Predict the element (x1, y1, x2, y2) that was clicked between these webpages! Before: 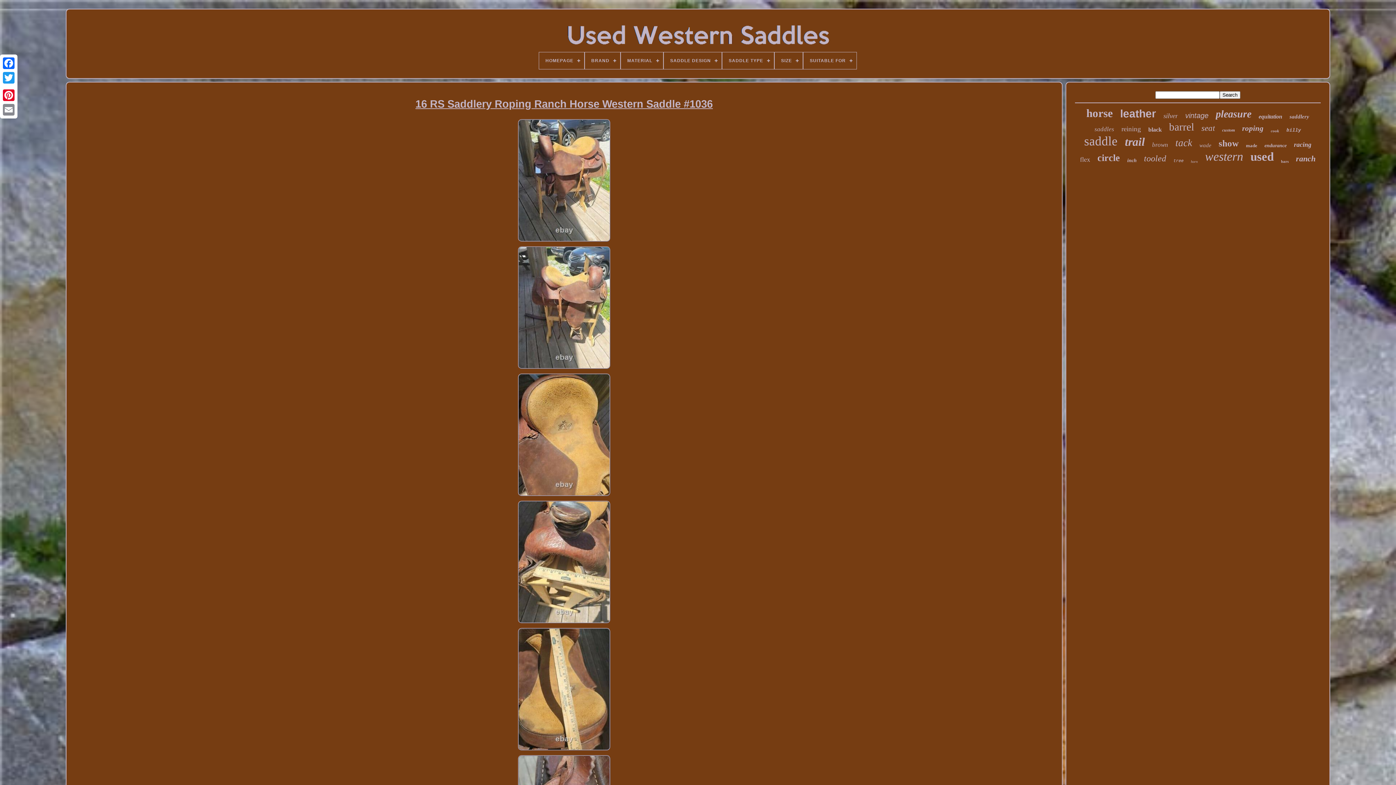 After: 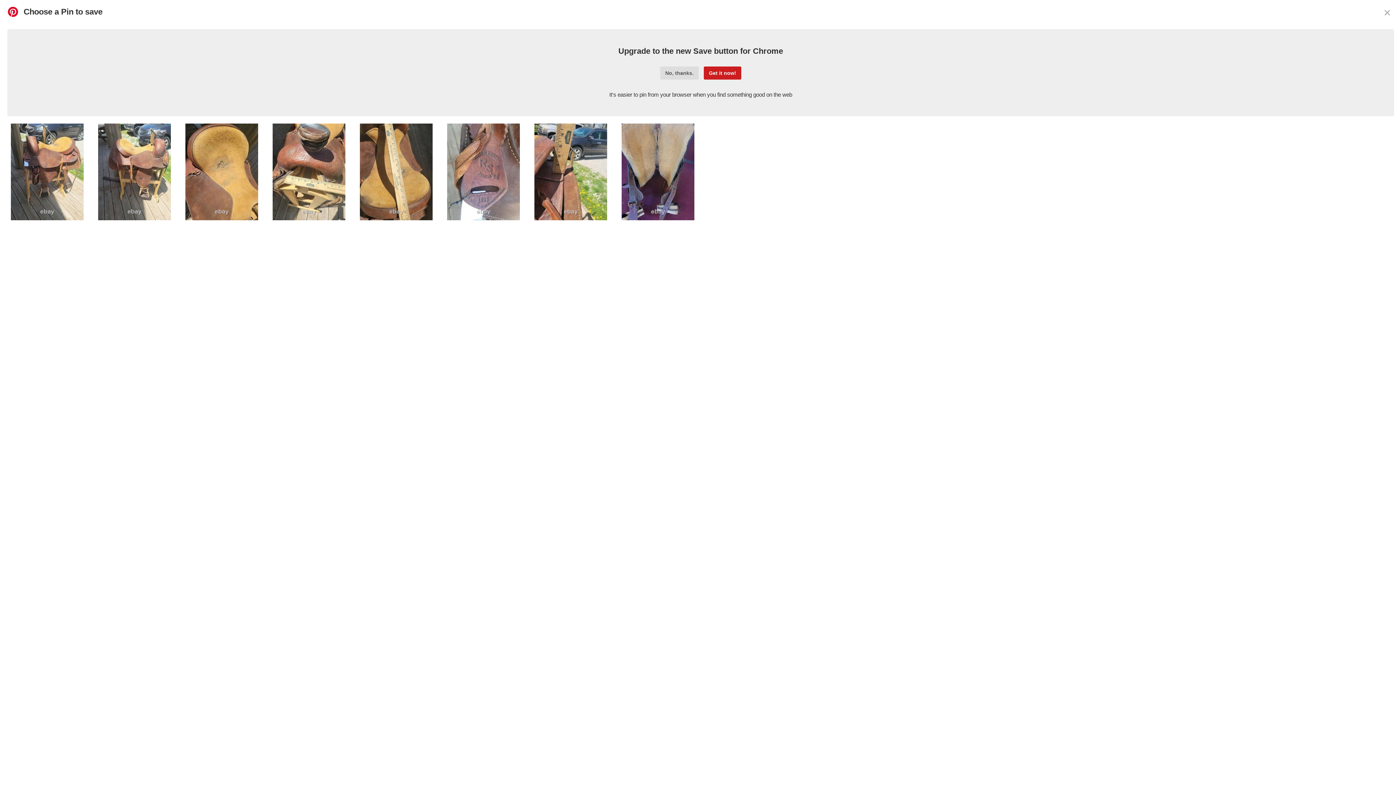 Action: bbox: (1, 88, 16, 102)